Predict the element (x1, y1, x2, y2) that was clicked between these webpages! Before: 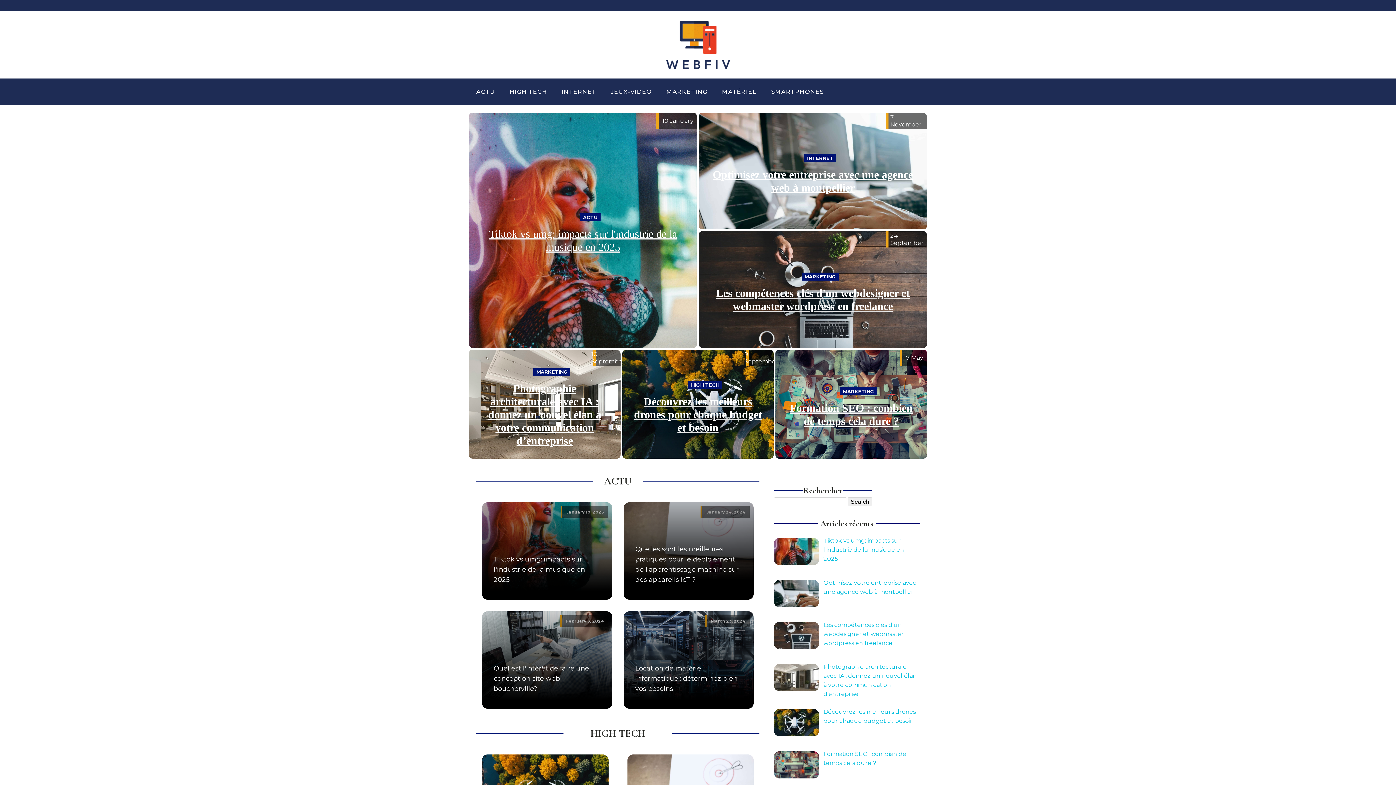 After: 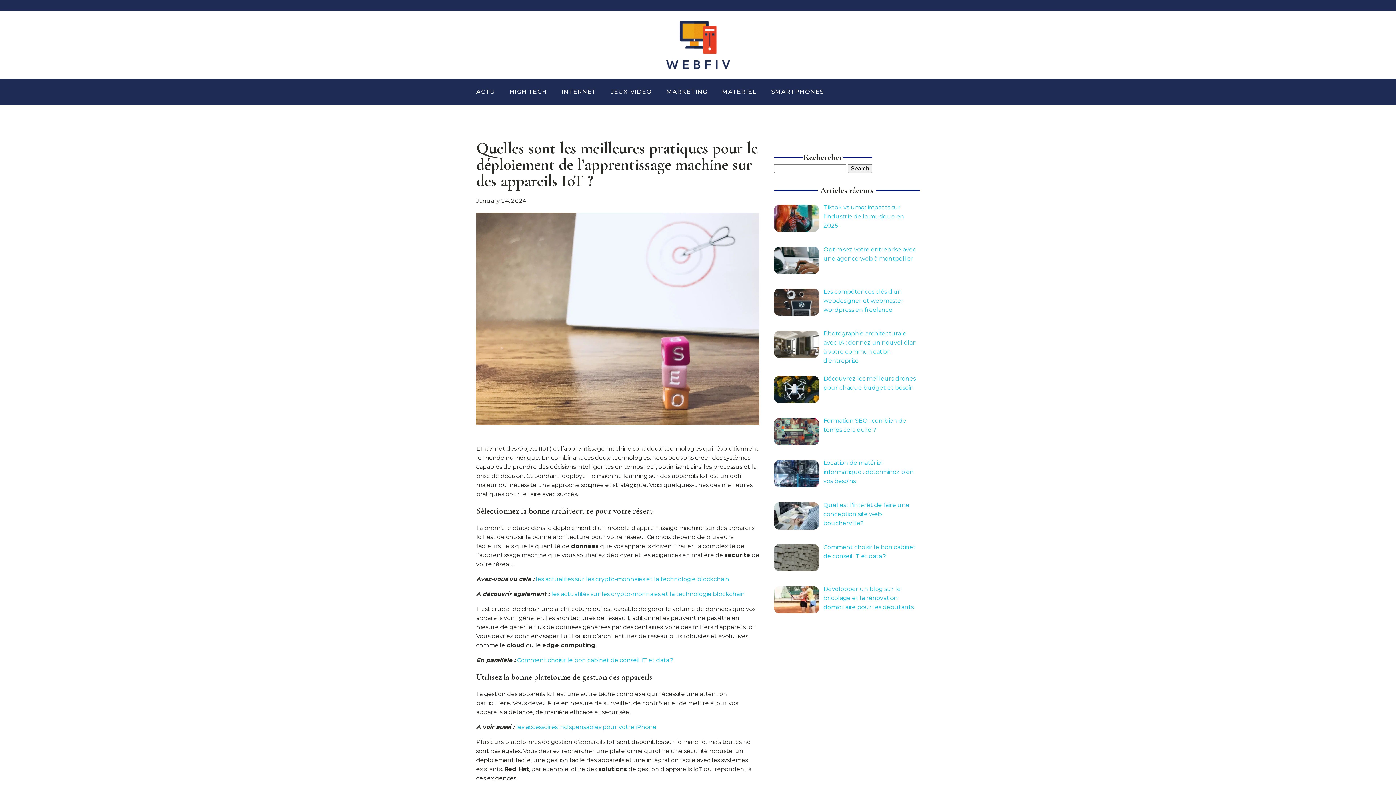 Action: bbox: (623, 502, 753, 600) label: January 24, 2024